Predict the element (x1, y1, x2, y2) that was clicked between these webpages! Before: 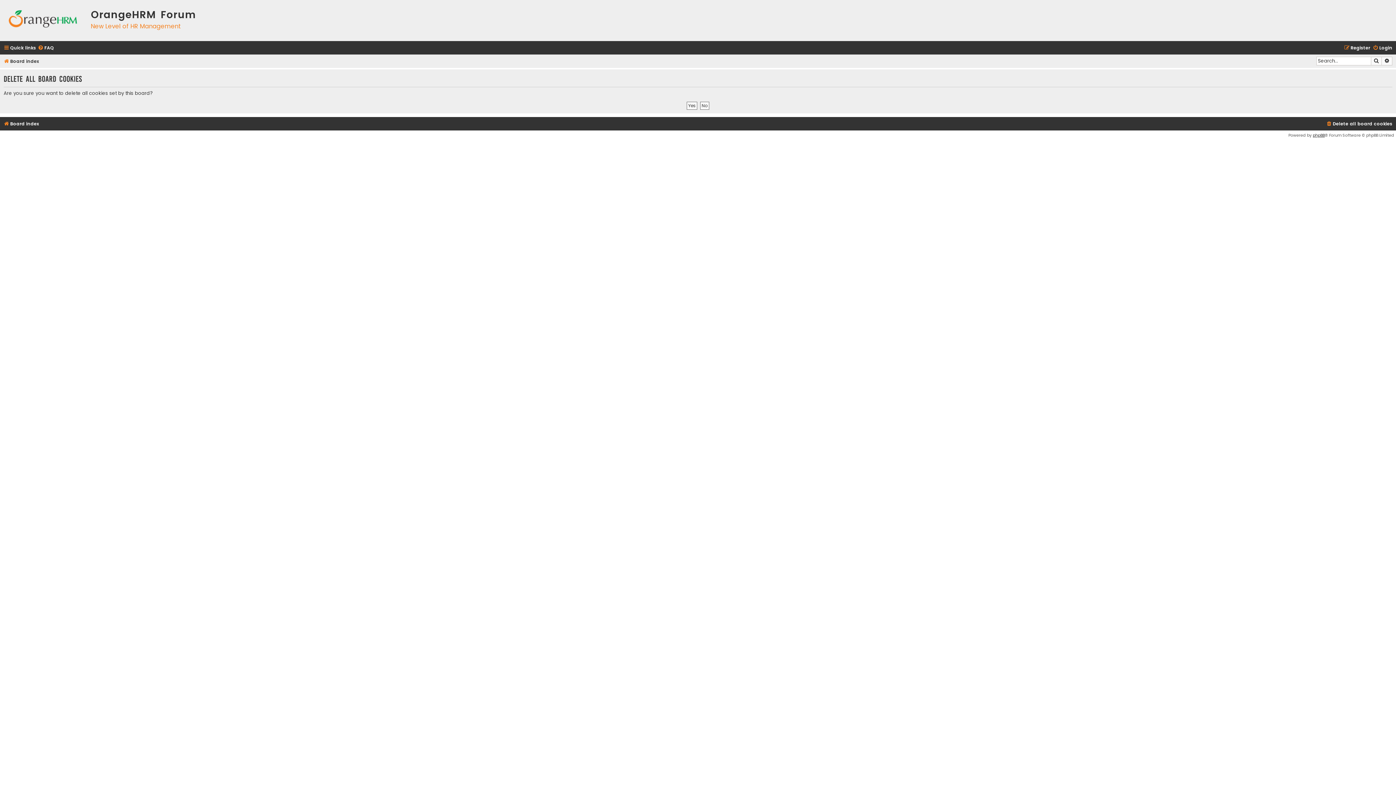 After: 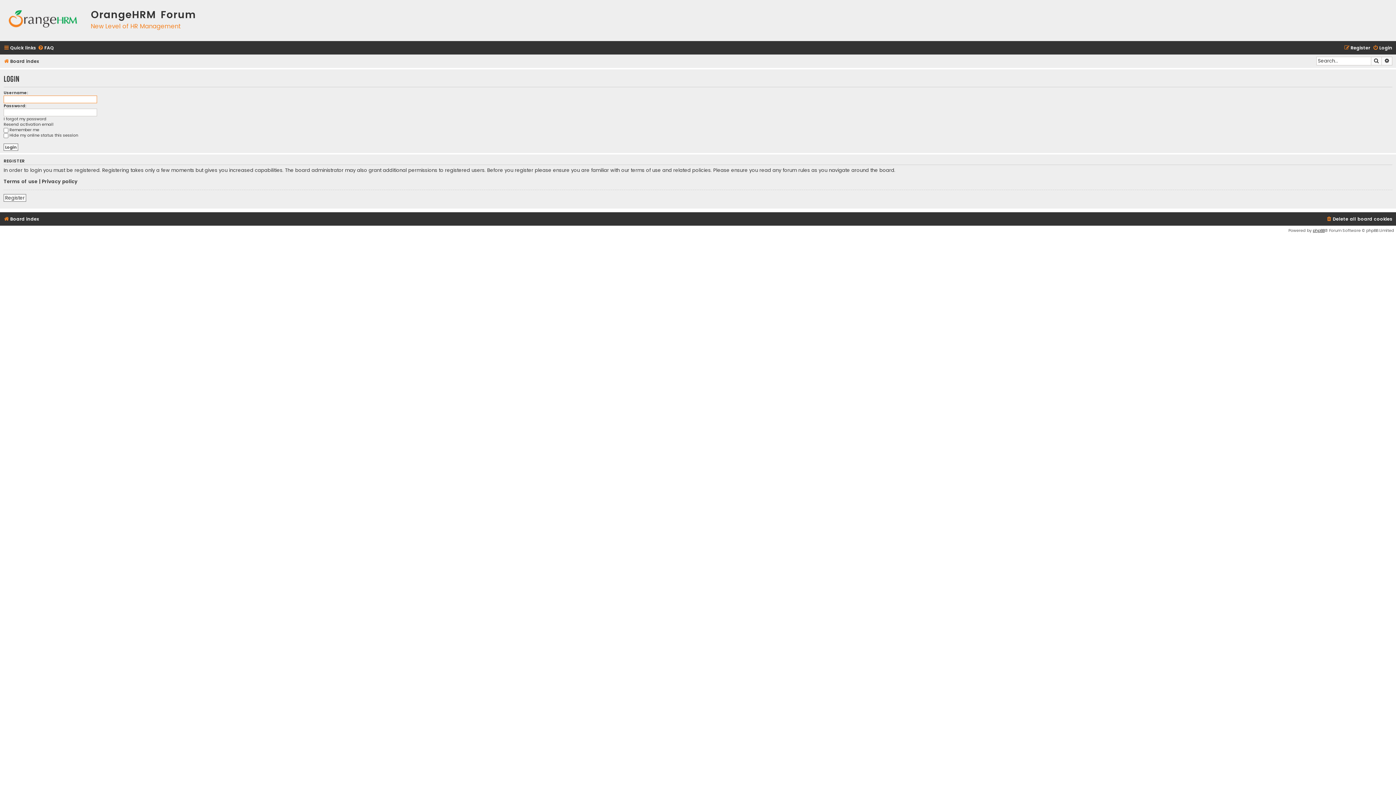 Action: label: Login bbox: (1373, 43, 1392, 52)